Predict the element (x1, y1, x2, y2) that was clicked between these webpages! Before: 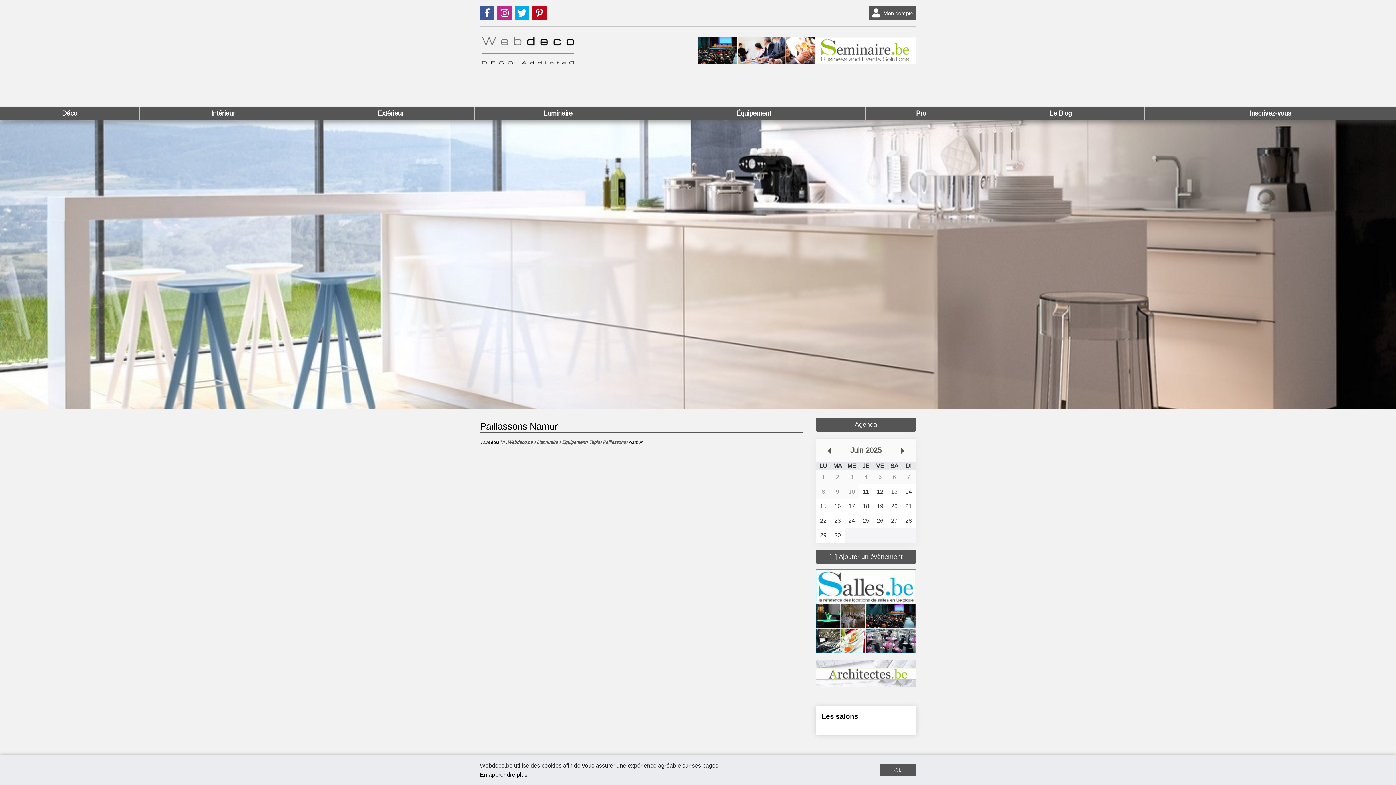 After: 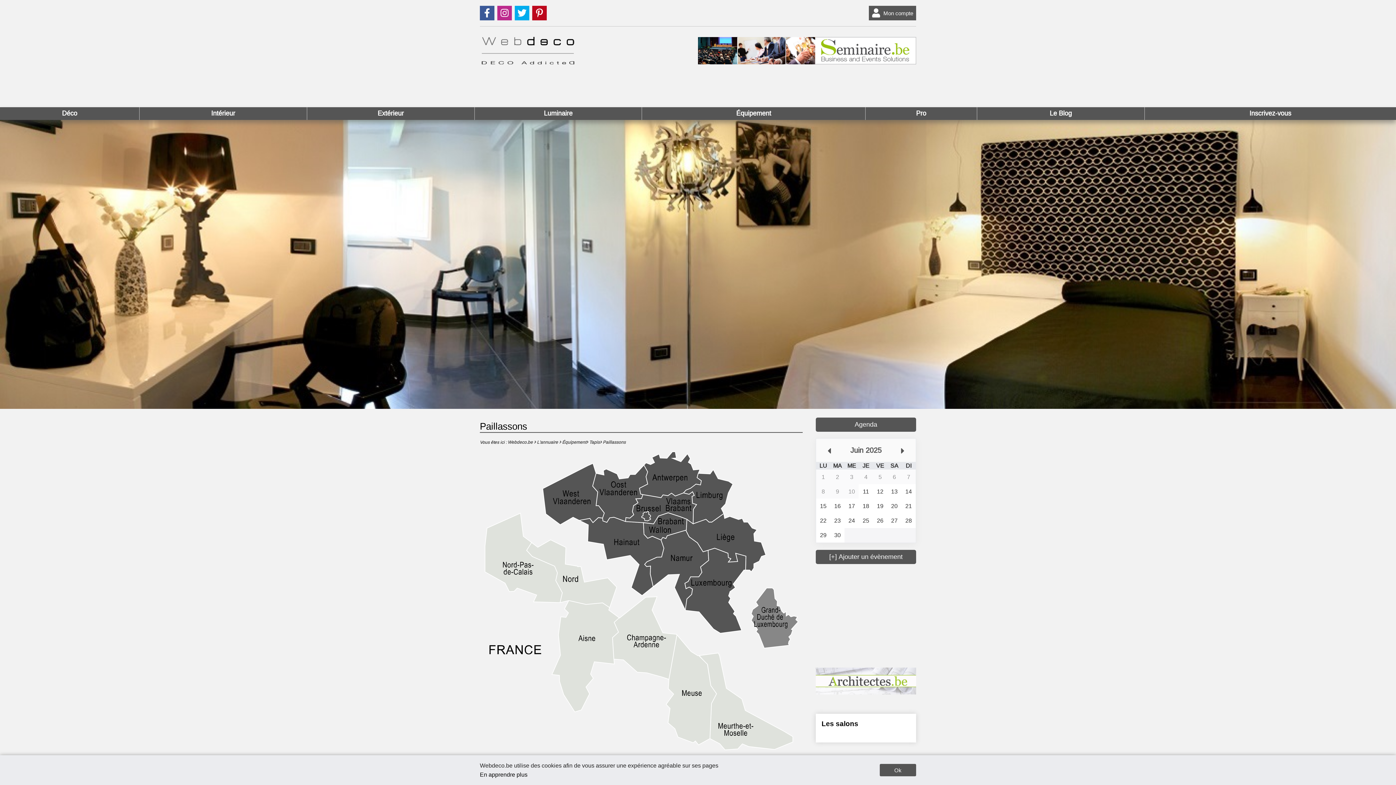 Action: label: Paillassons bbox: (602, 439, 628, 445)